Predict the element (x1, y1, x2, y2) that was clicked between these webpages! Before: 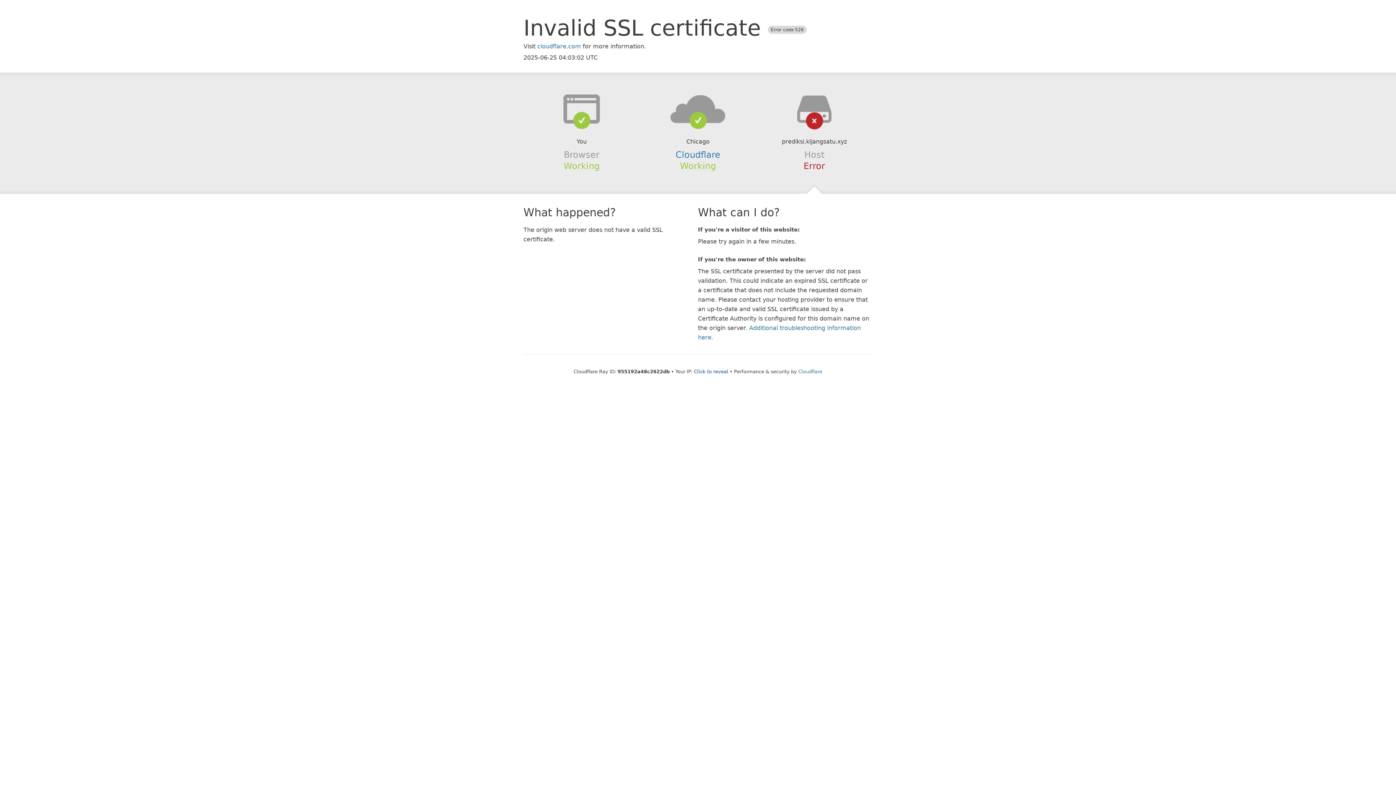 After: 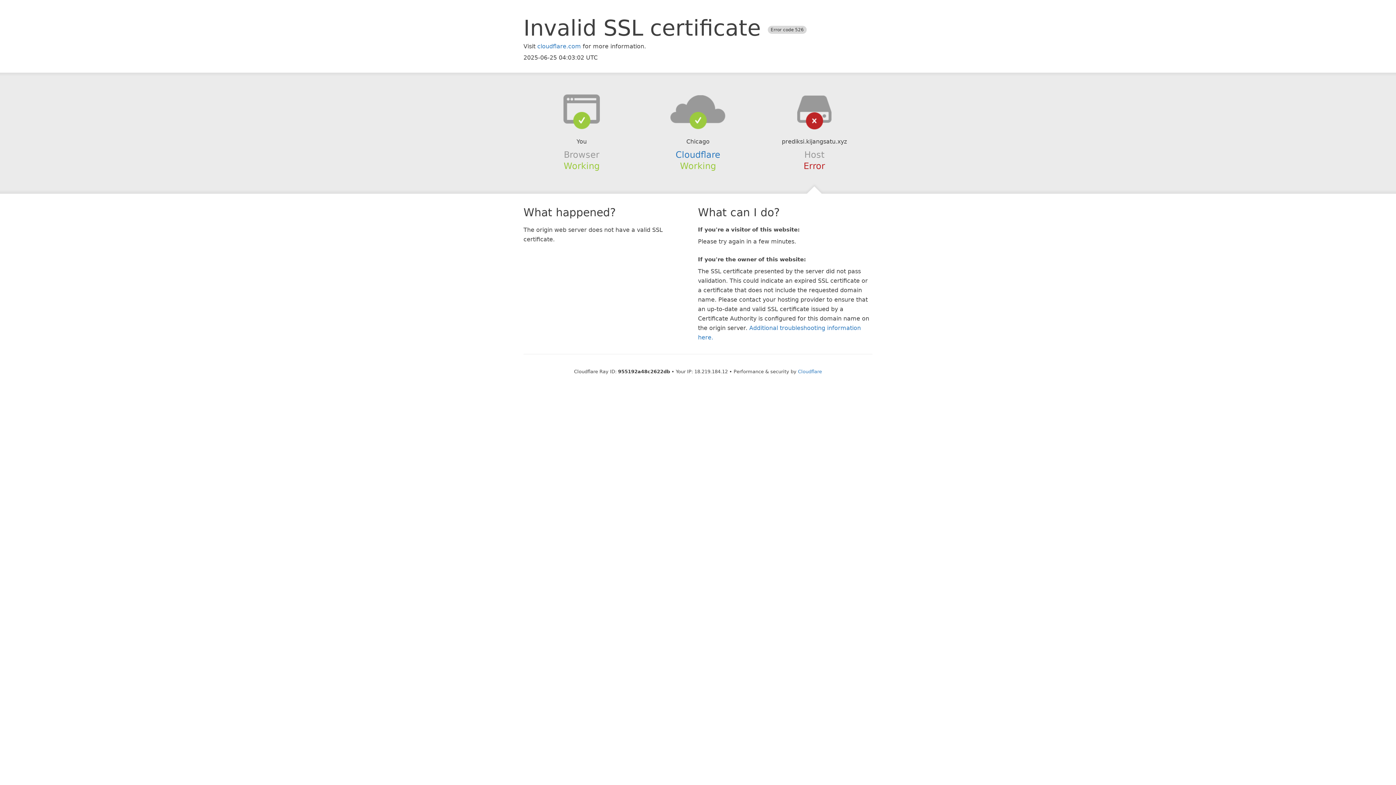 Action: label: Click to reveal bbox: (694, 368, 728, 374)